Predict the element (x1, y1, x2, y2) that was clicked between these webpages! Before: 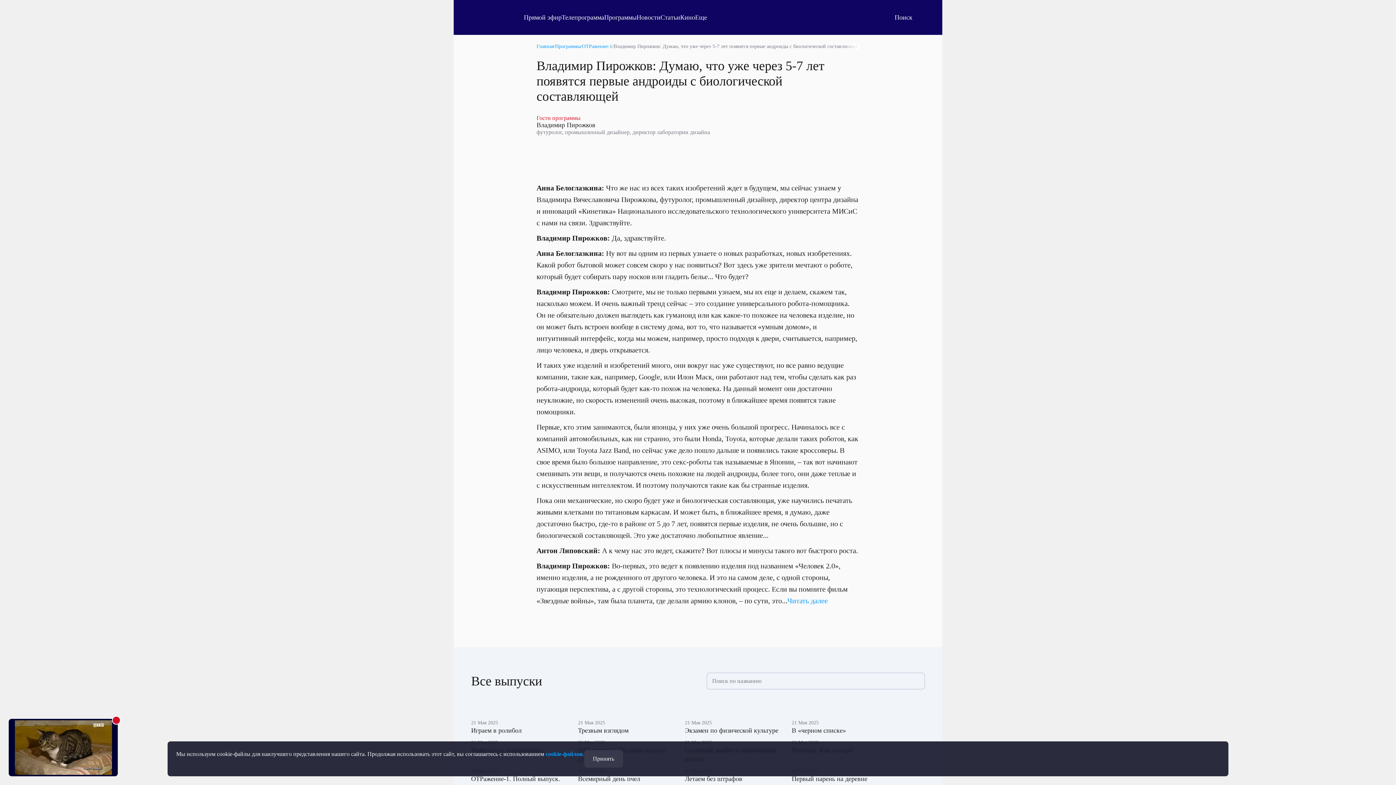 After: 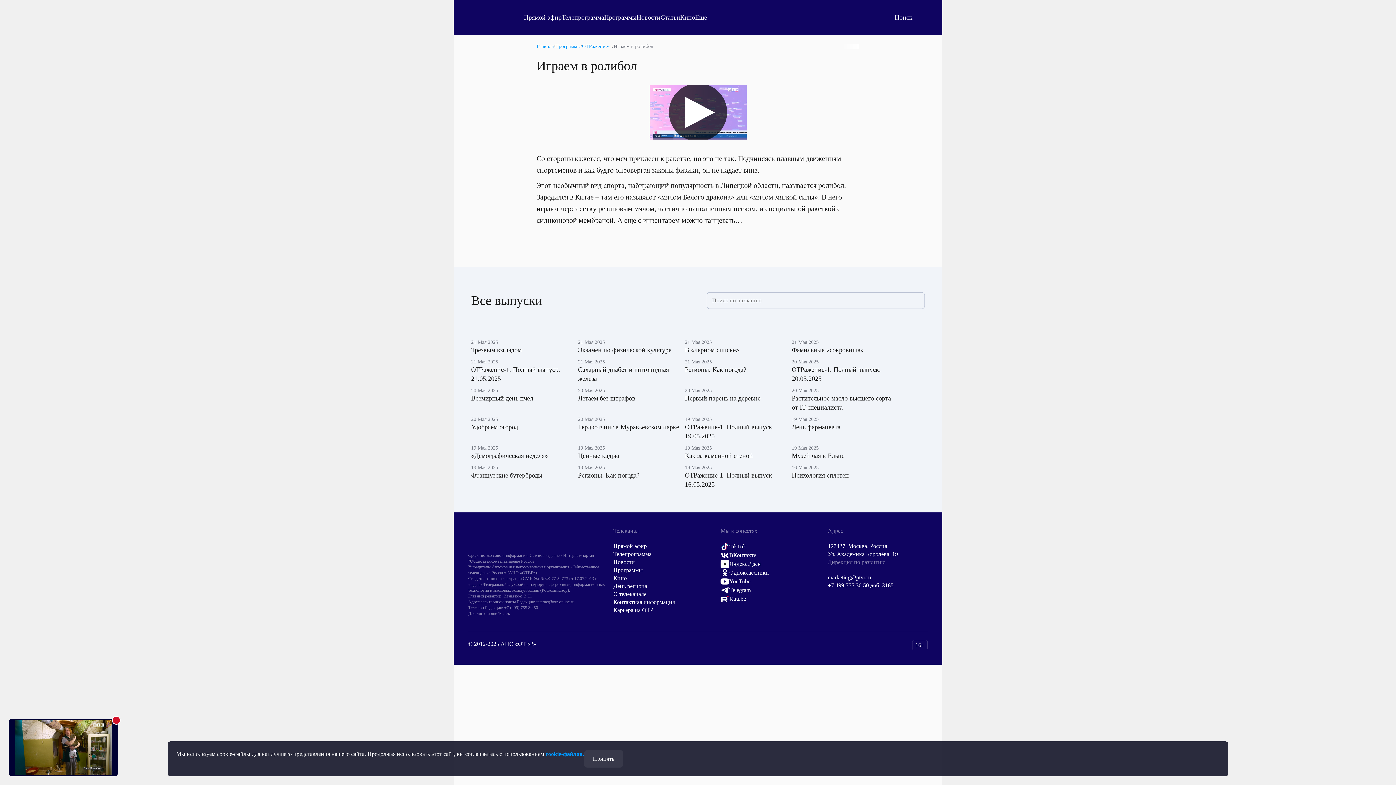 Action: label: Сюжет из Липецкой области.
21 Мая 2025
Играем в ролибол bbox: (471, 716, 578, 735)